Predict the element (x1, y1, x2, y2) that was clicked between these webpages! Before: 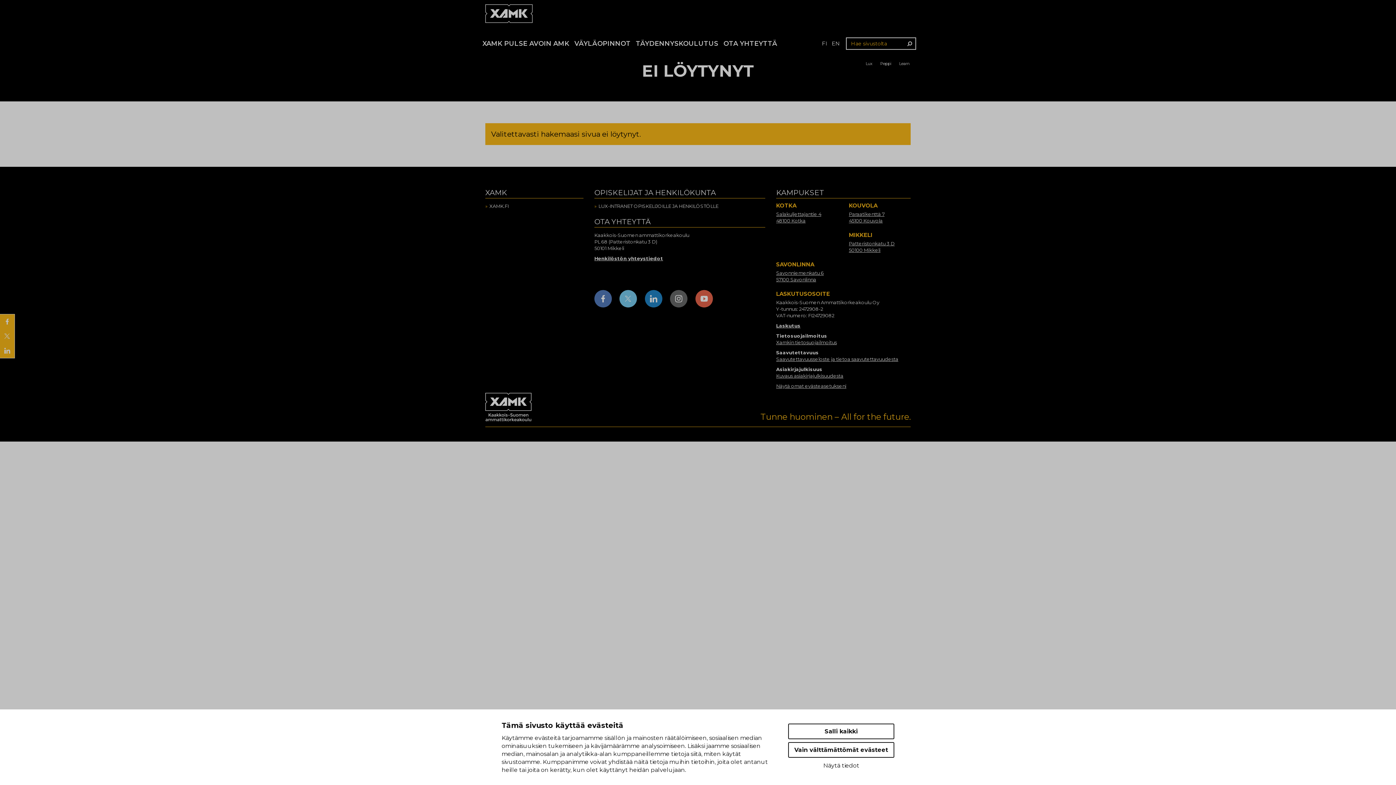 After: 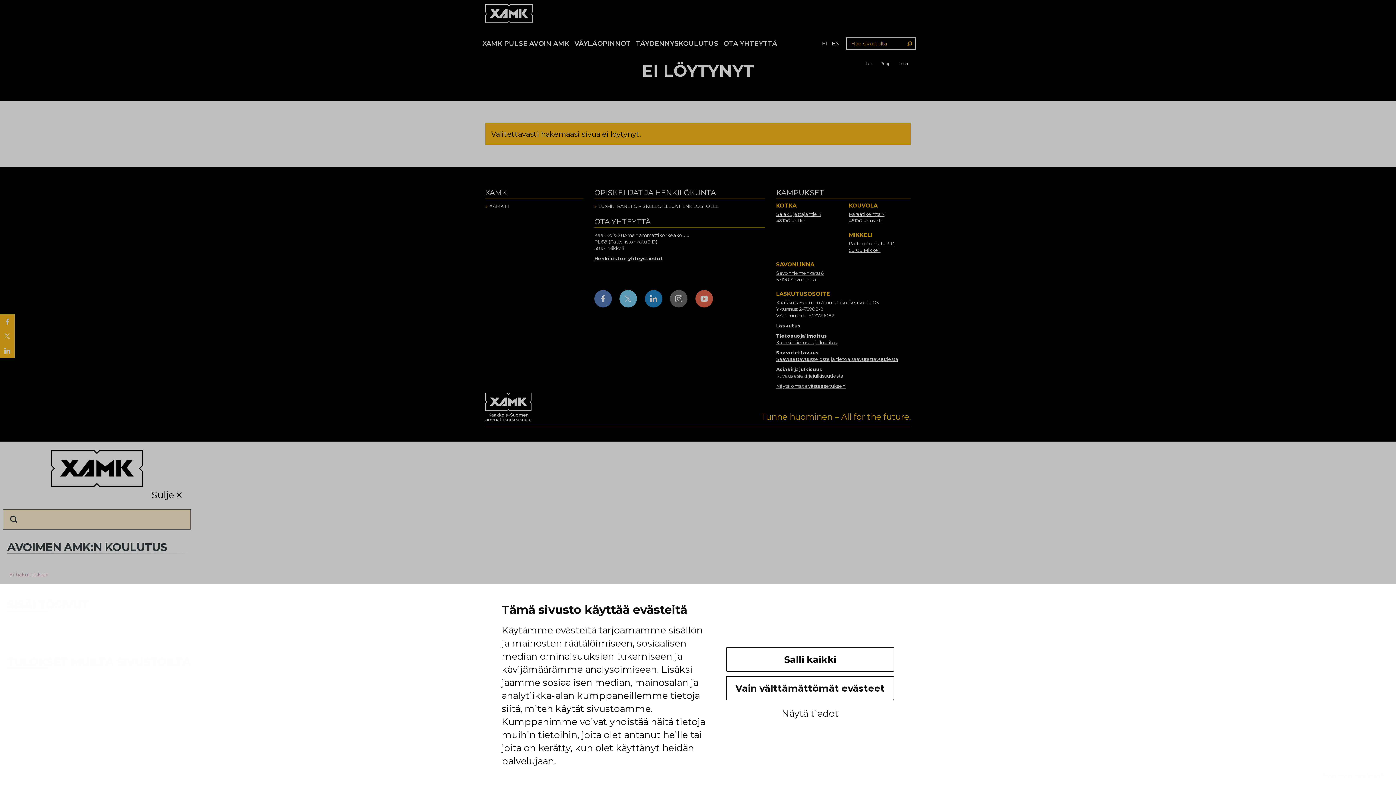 Action: bbox: (903, 37, 916, 49)